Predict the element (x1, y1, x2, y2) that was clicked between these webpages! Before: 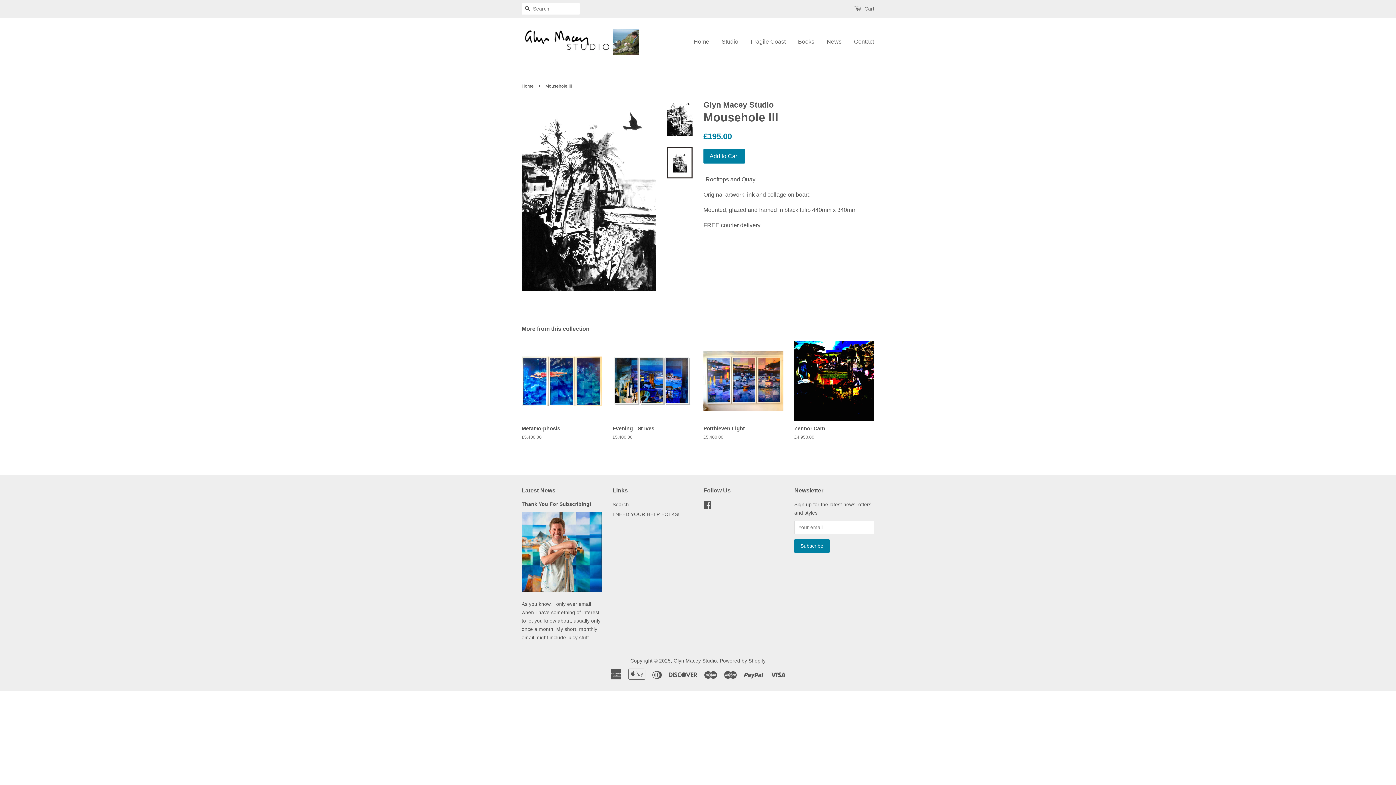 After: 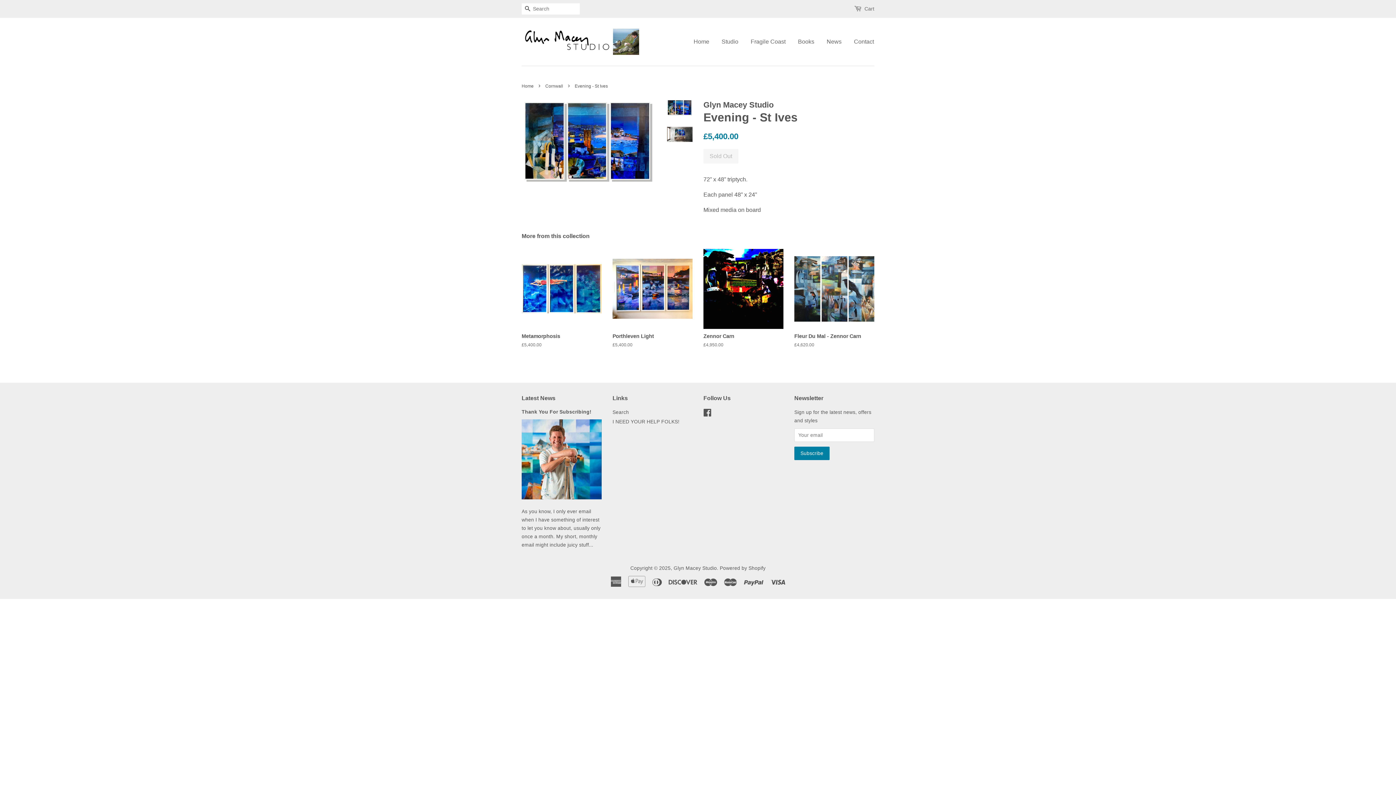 Action: bbox: (612, 341, 692, 453) label: Evening - St Ives

Regular price
£5,400.00